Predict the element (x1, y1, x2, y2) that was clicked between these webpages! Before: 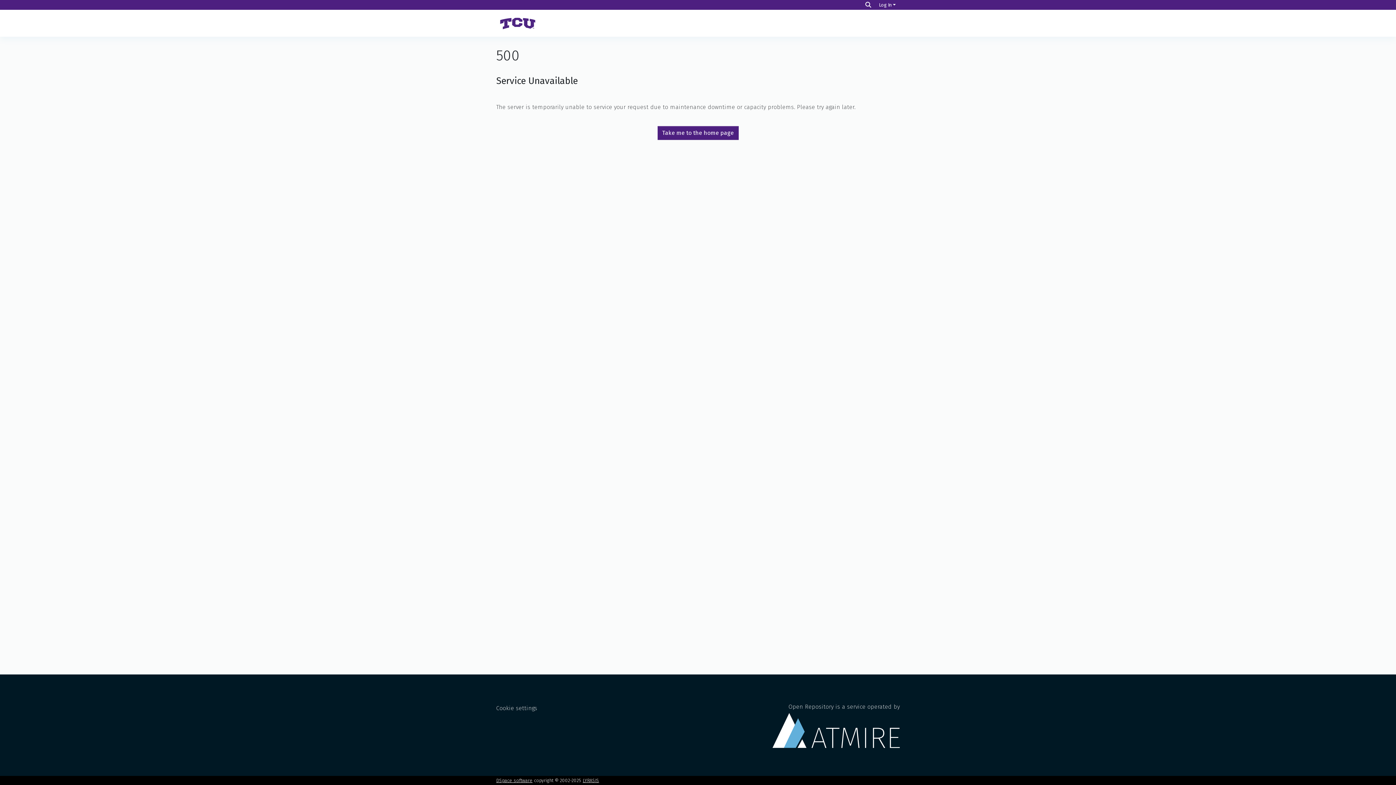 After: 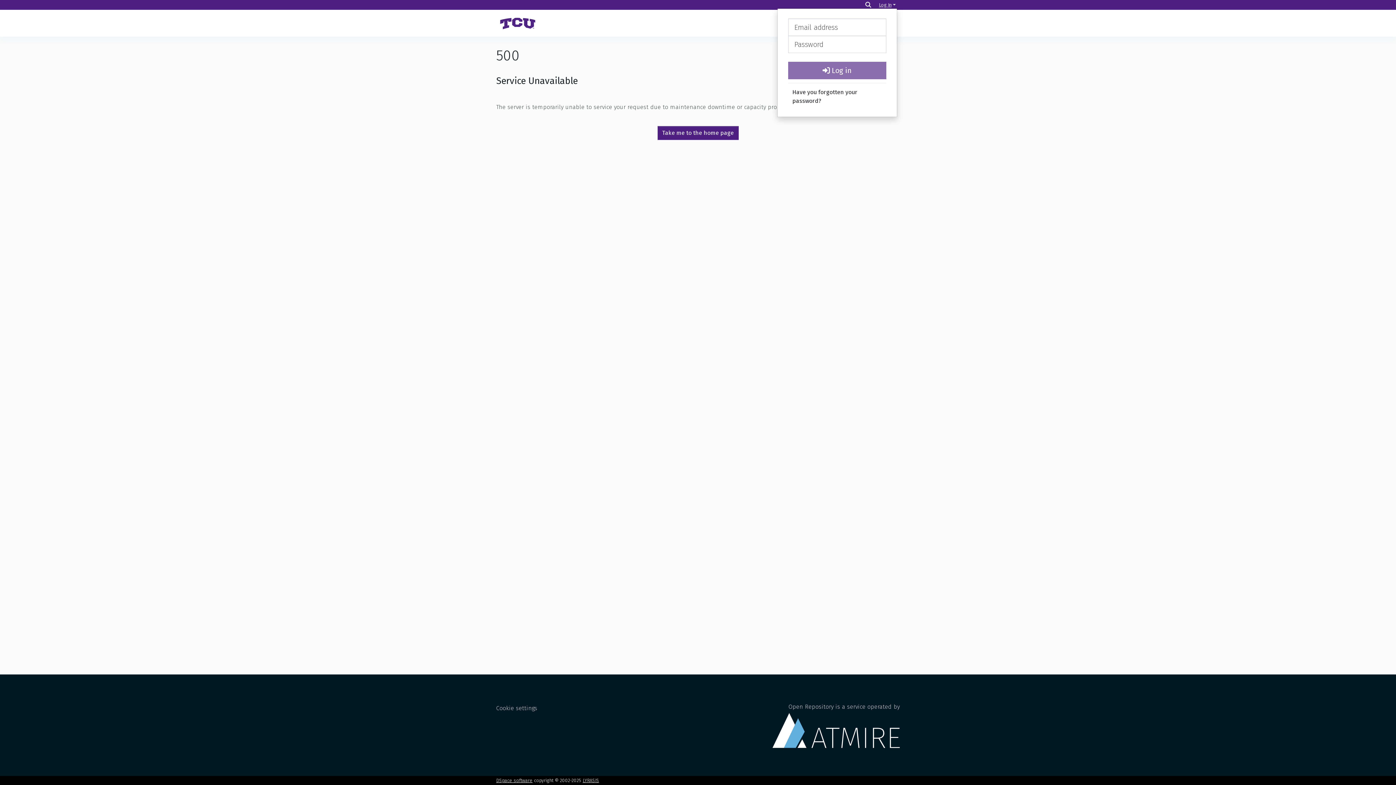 Action: label: Log In bbox: (877, 2, 897, 7)